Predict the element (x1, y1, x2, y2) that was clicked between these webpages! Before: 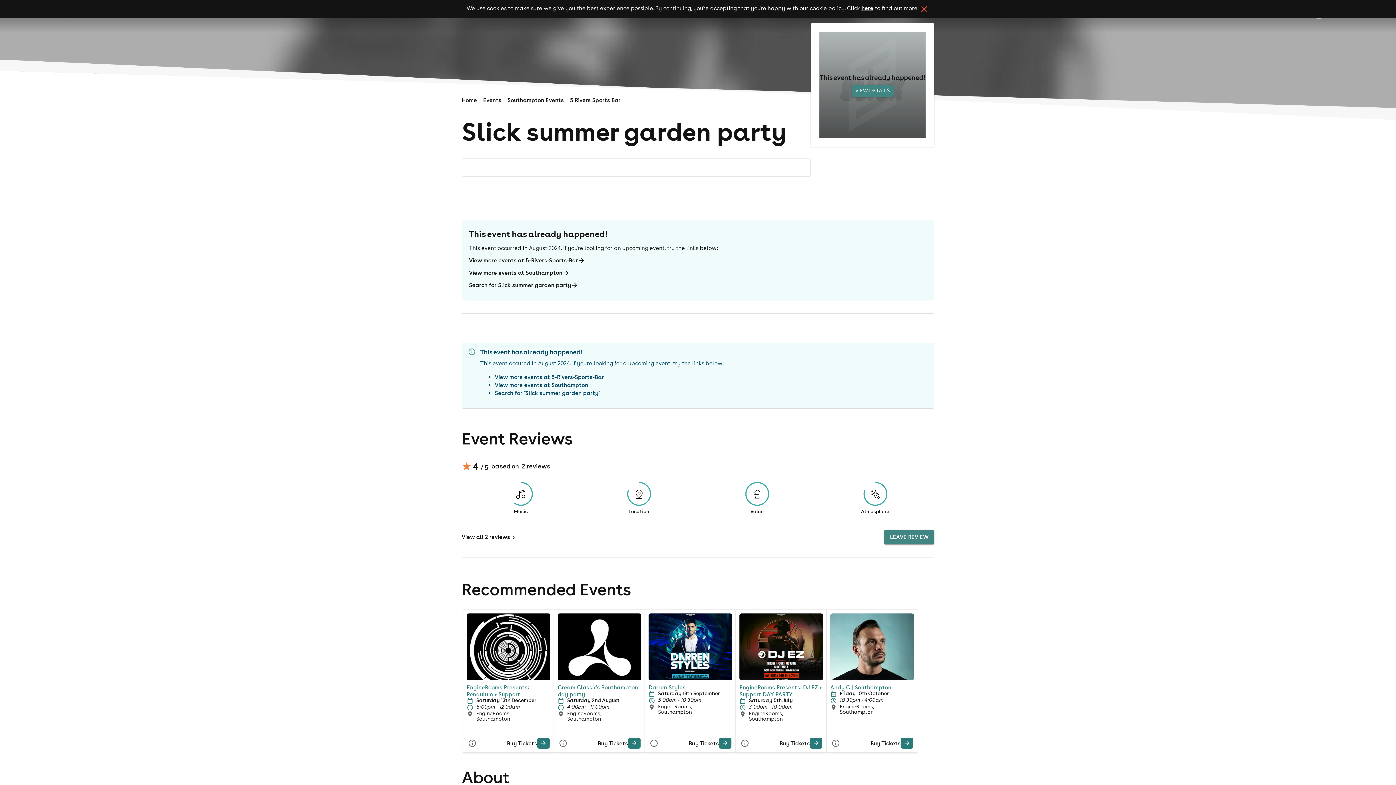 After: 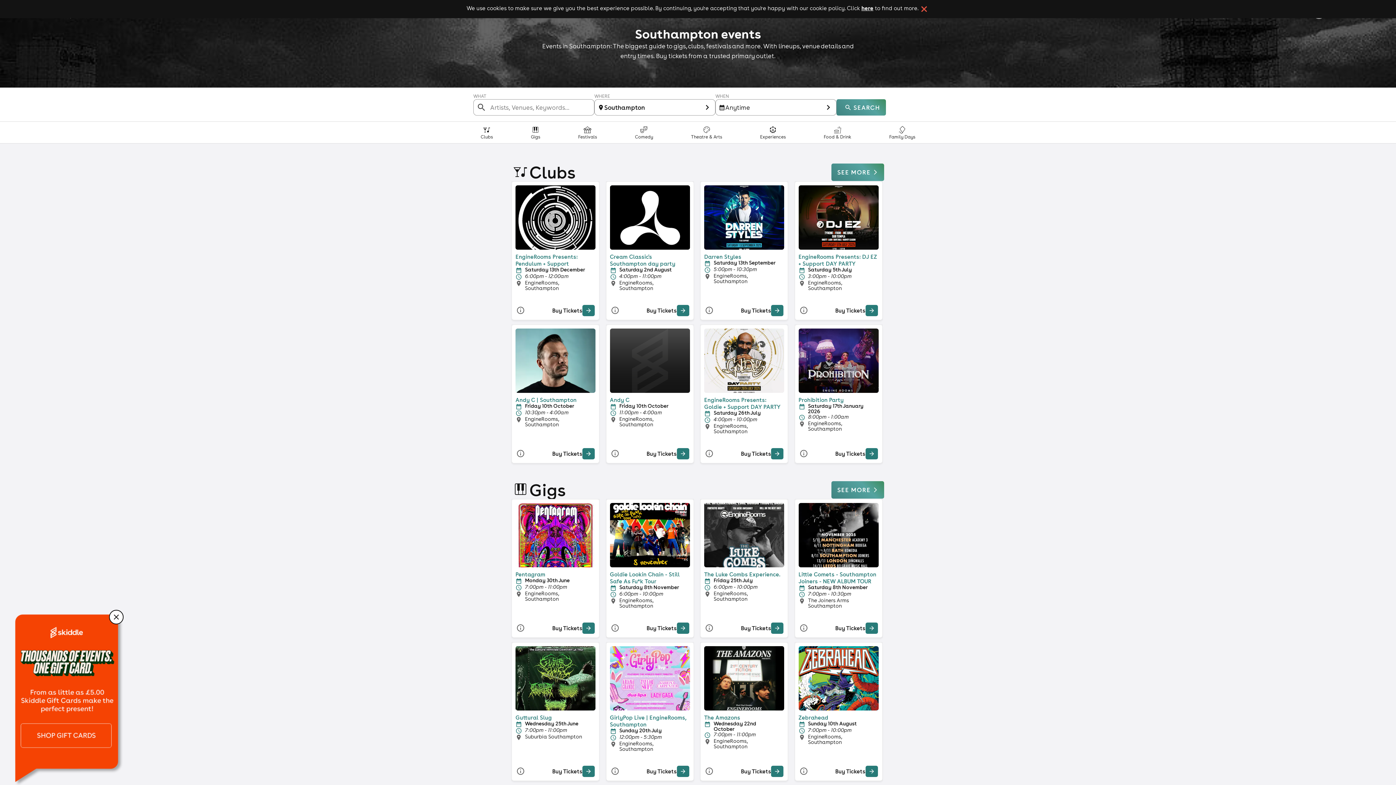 Action: bbox: (494, 381, 588, 388) label: View more events at Southampton